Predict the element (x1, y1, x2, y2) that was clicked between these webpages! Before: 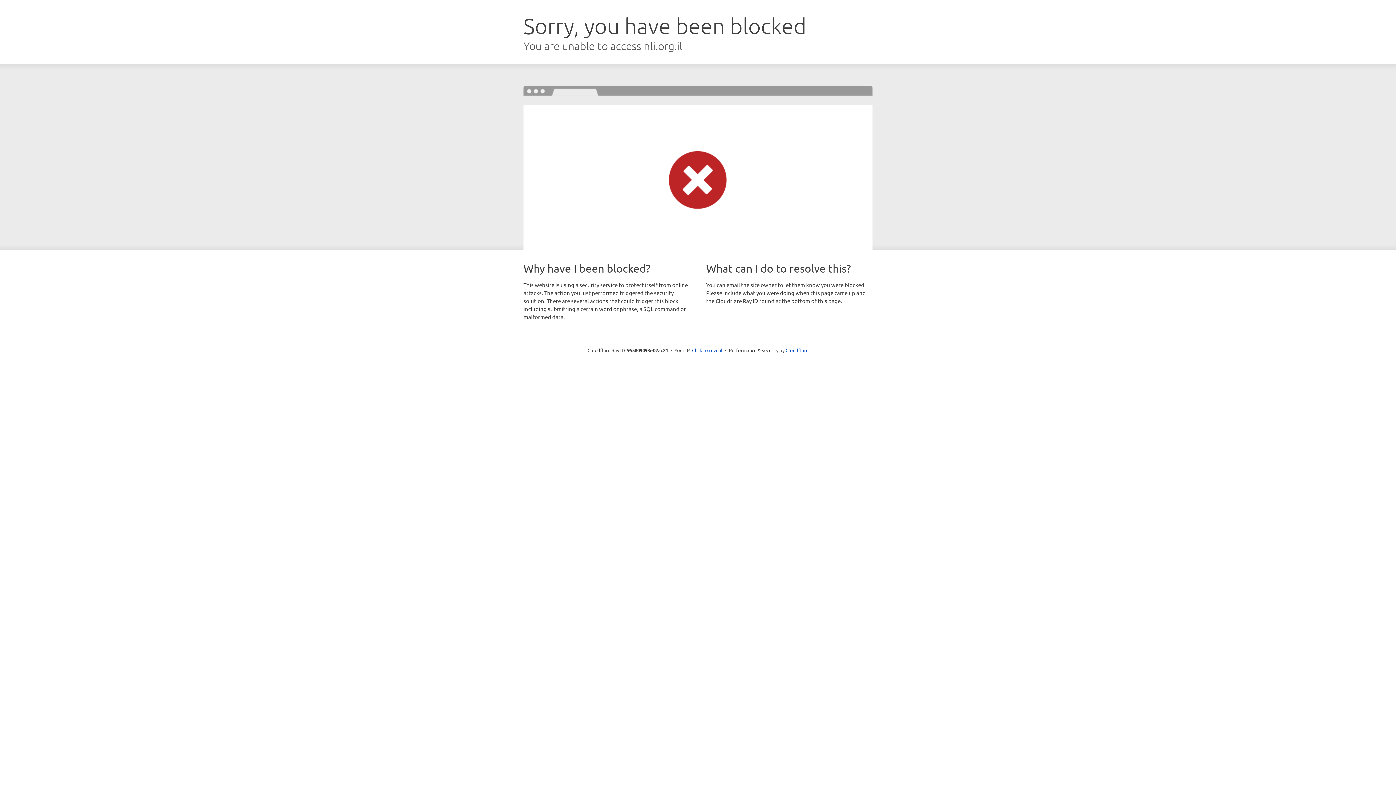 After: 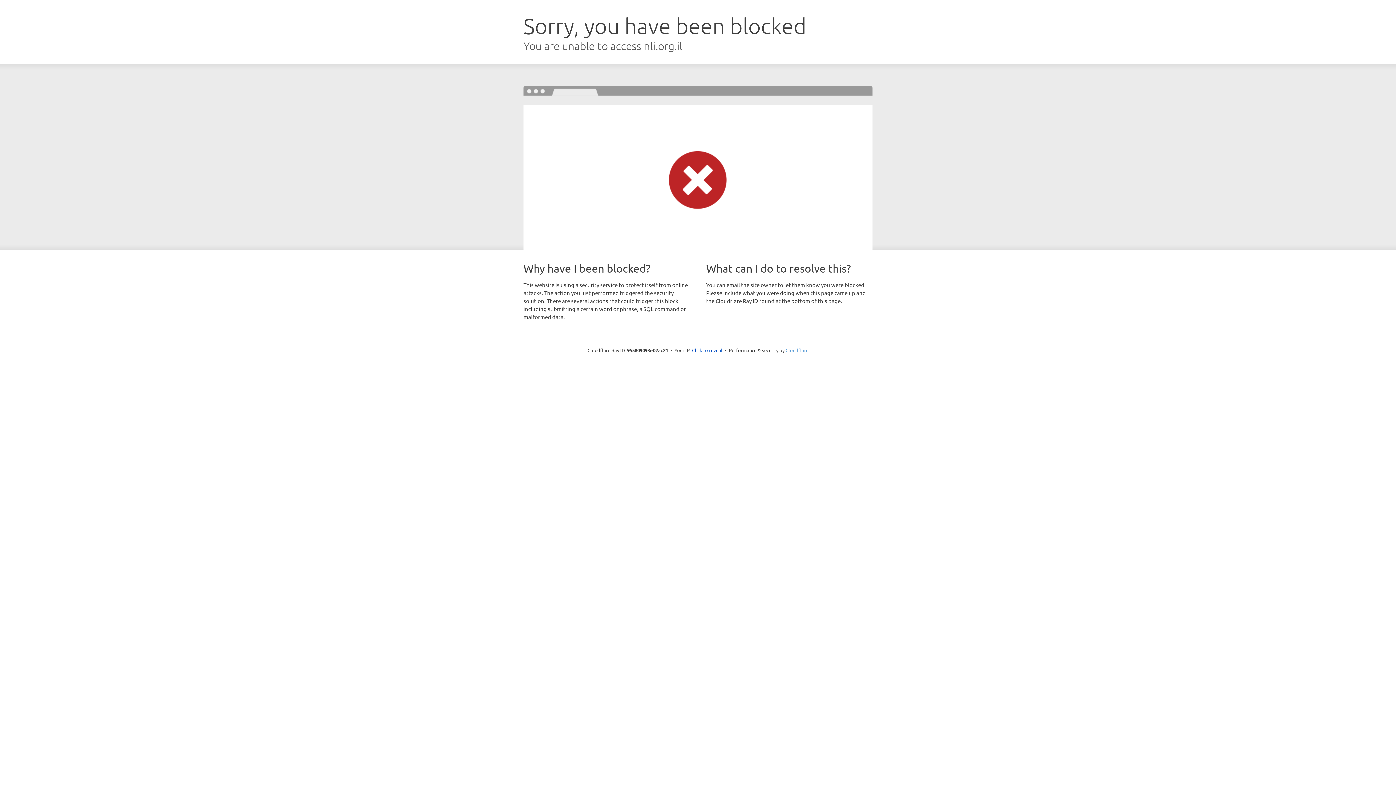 Action: label: Cloudflare bbox: (785, 347, 808, 353)